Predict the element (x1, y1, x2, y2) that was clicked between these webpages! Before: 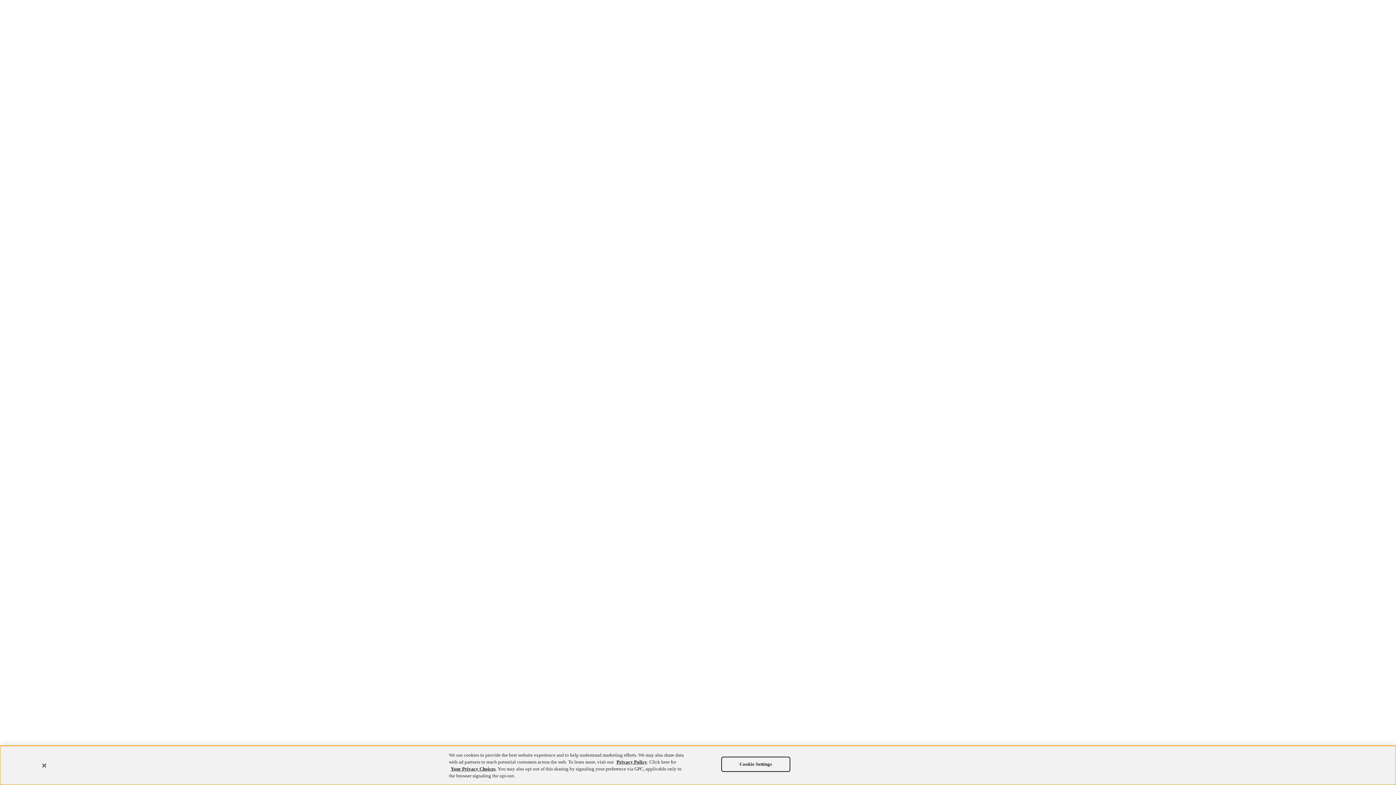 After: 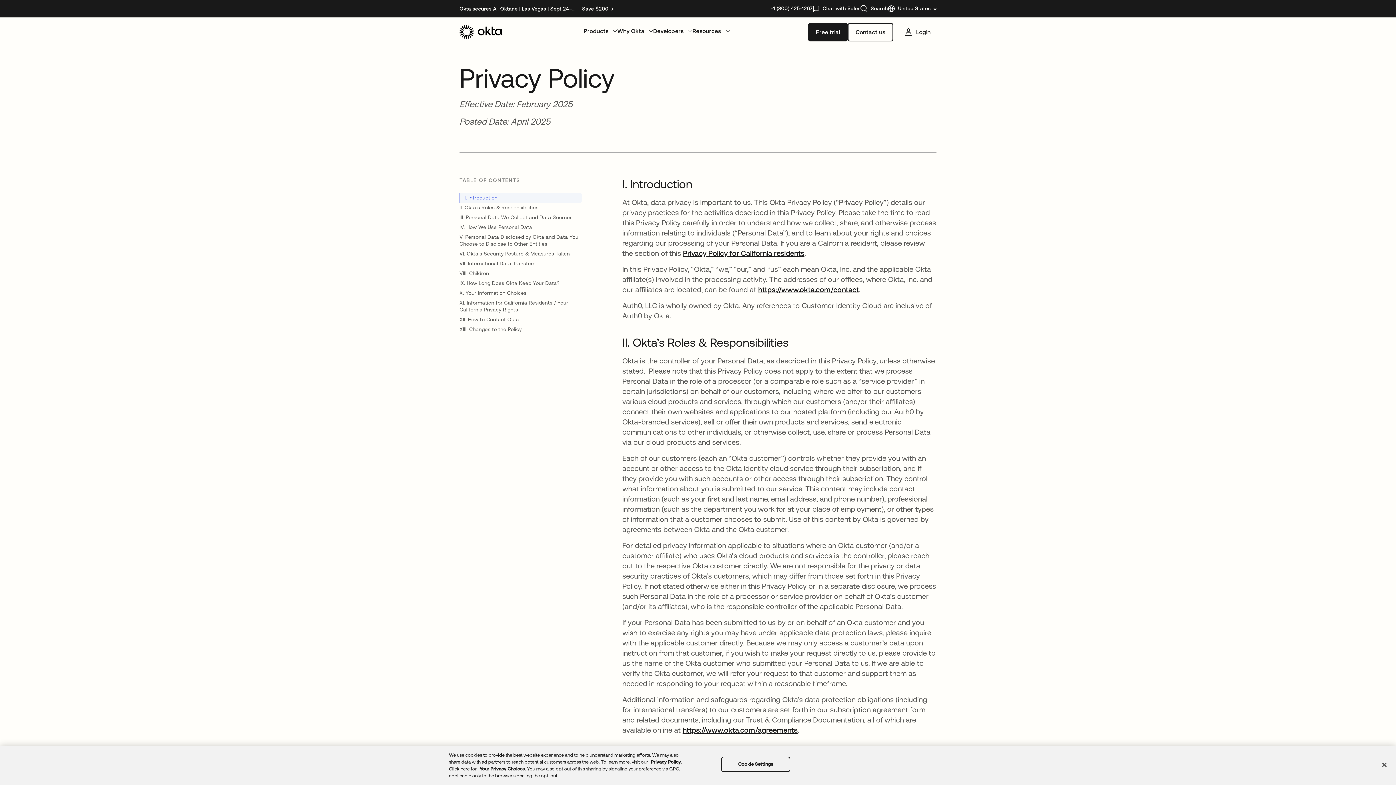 Action: label: Privacy Policy bbox: (616, 759, 647, 765)